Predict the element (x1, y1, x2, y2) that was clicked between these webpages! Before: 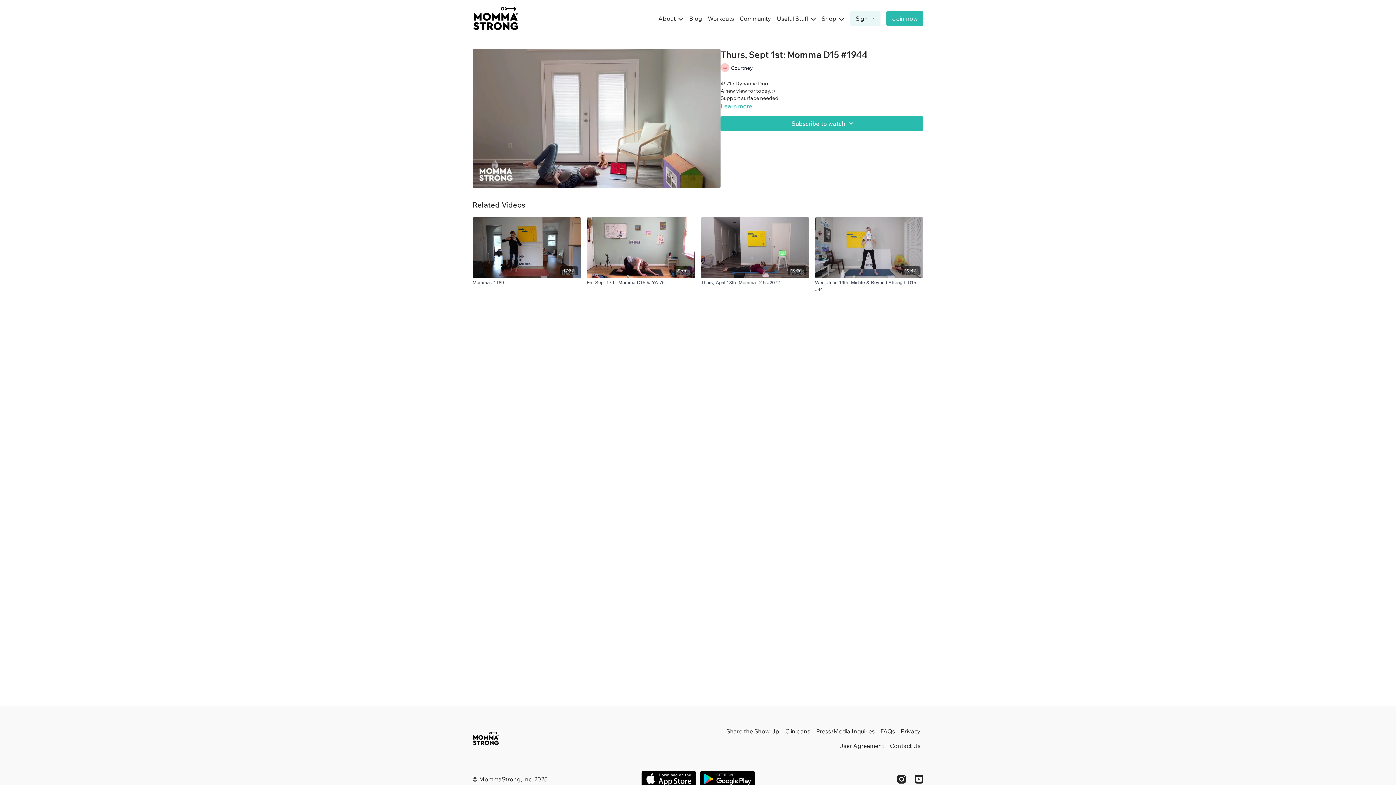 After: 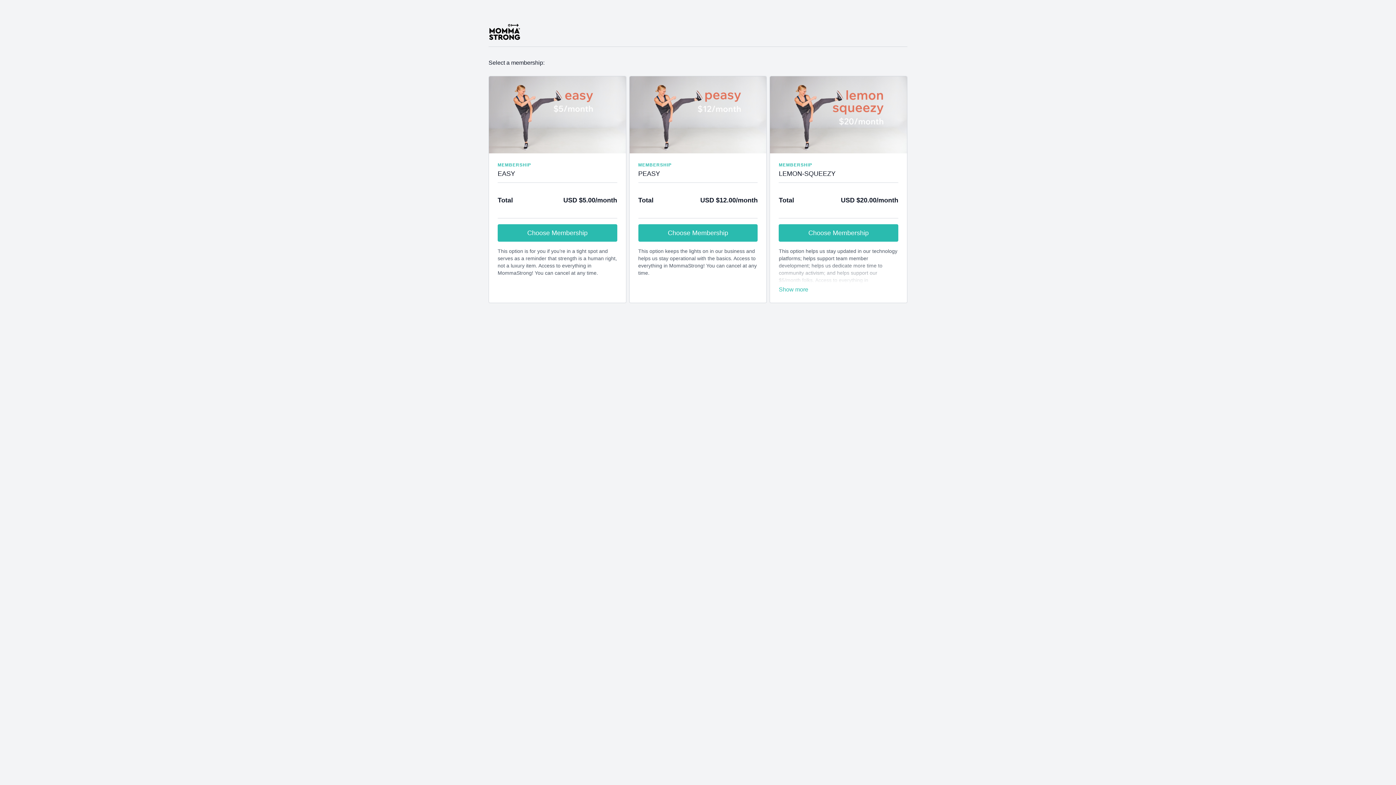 Action: label: Join now bbox: (886, 11, 923, 25)